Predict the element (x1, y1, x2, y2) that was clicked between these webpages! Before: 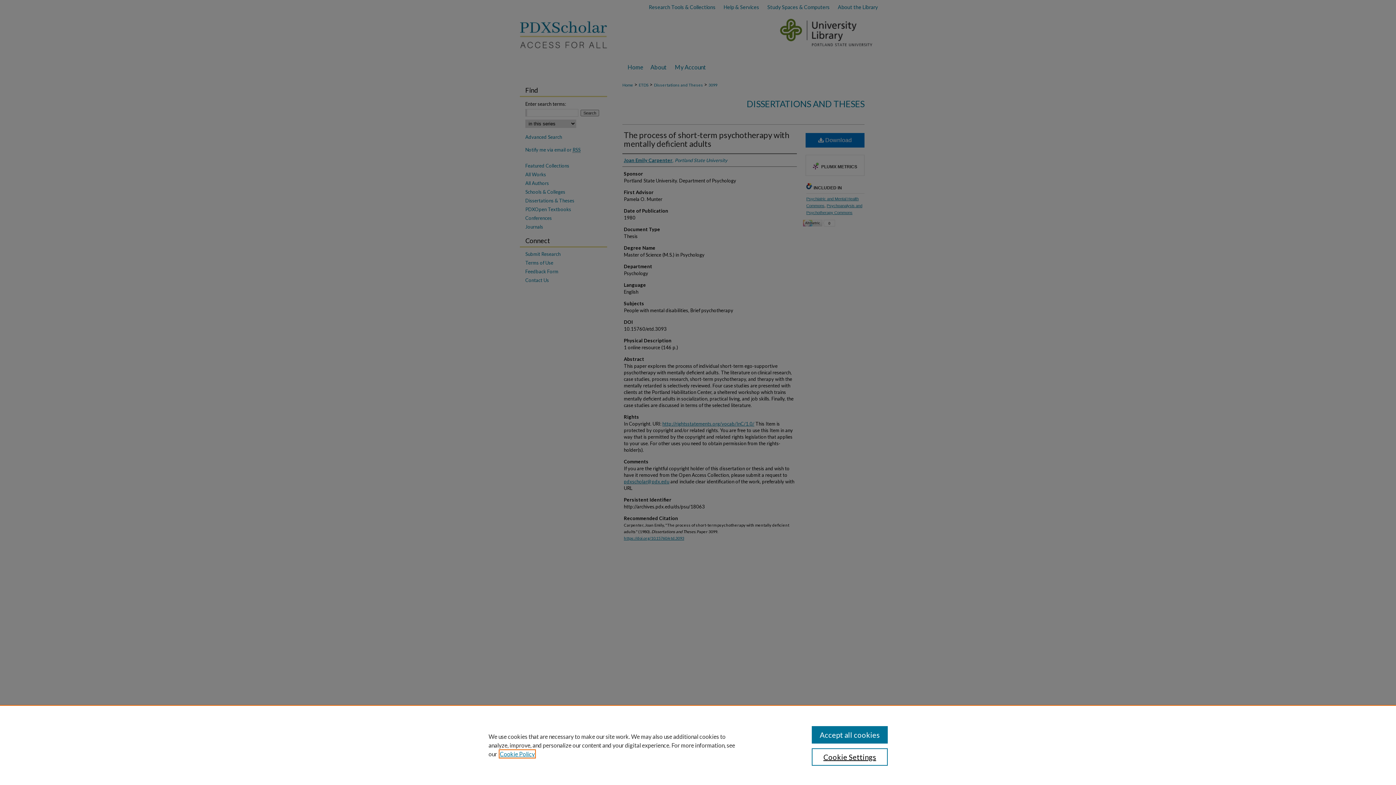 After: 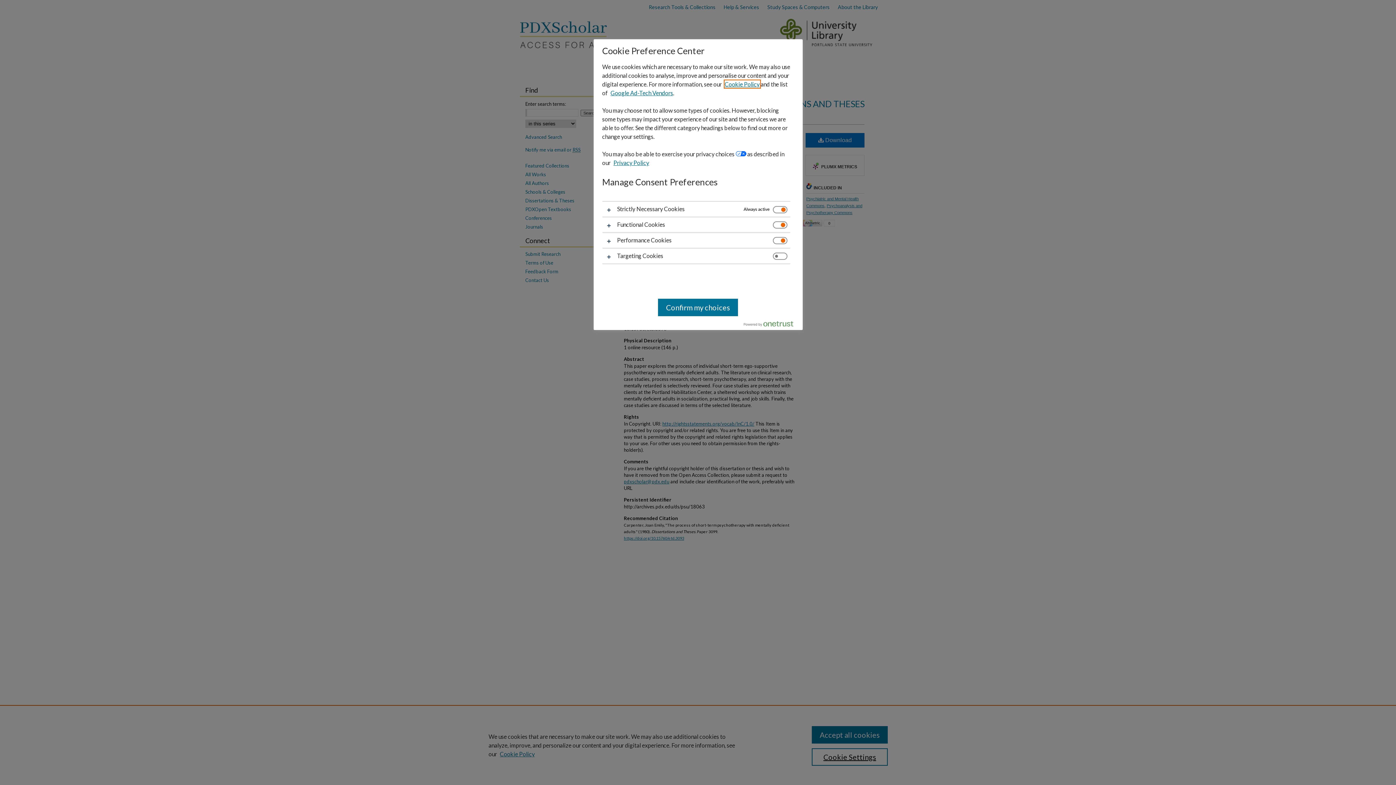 Action: bbox: (811, 748, 887, 766) label: Cookie Settings